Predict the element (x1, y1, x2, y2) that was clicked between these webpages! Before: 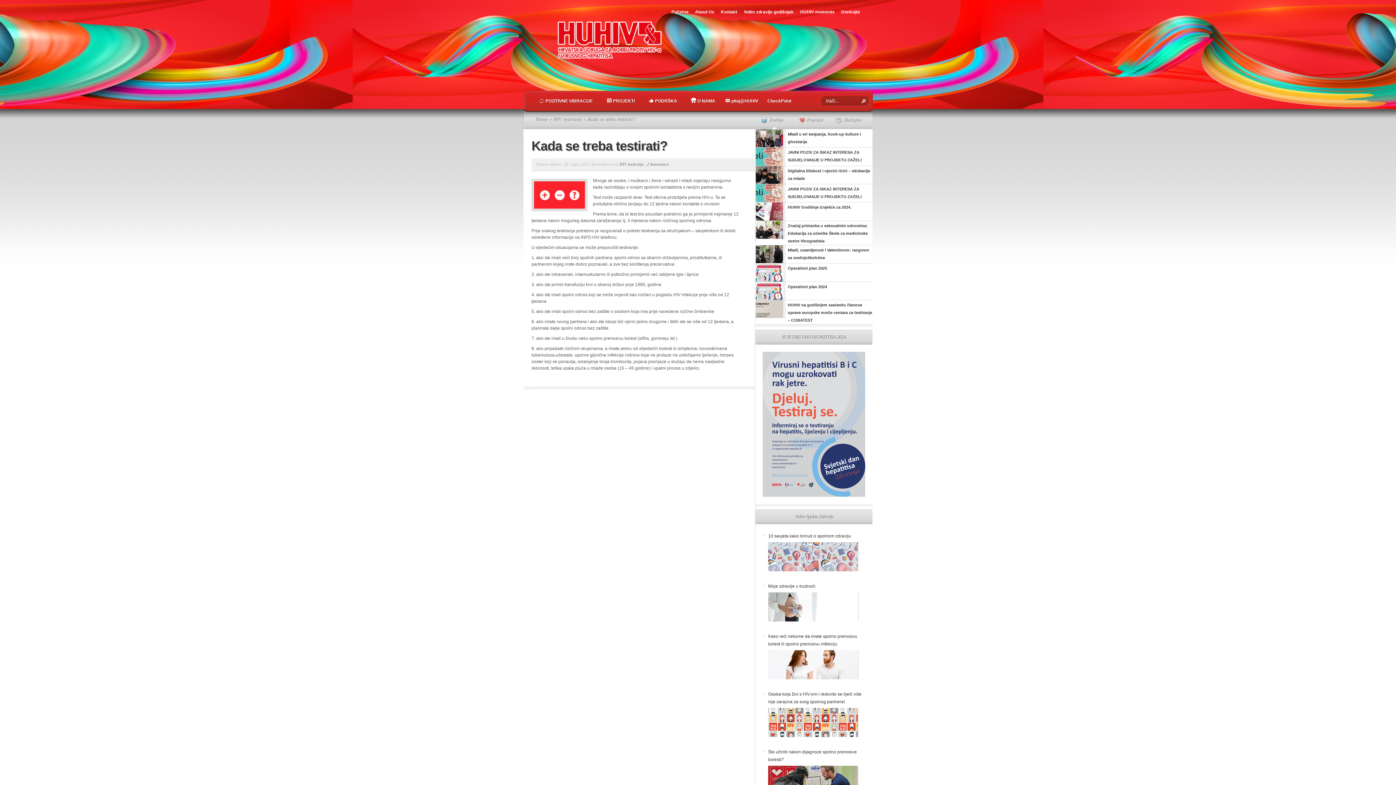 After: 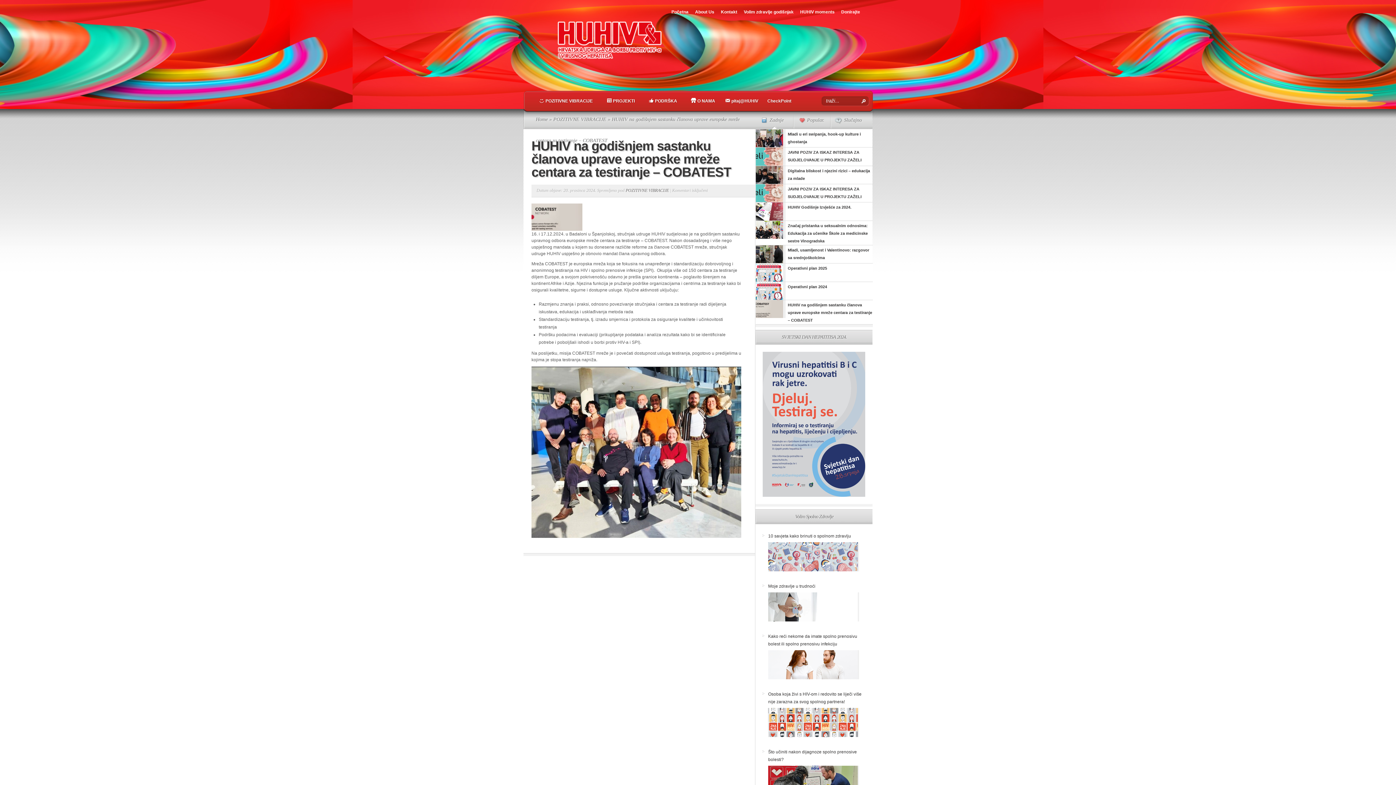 Action: bbox: (756, 300, 873, 324) label: HUHIV na godišnjem sastanku članova uprave europske mreže centara za testiranje – COBATEST